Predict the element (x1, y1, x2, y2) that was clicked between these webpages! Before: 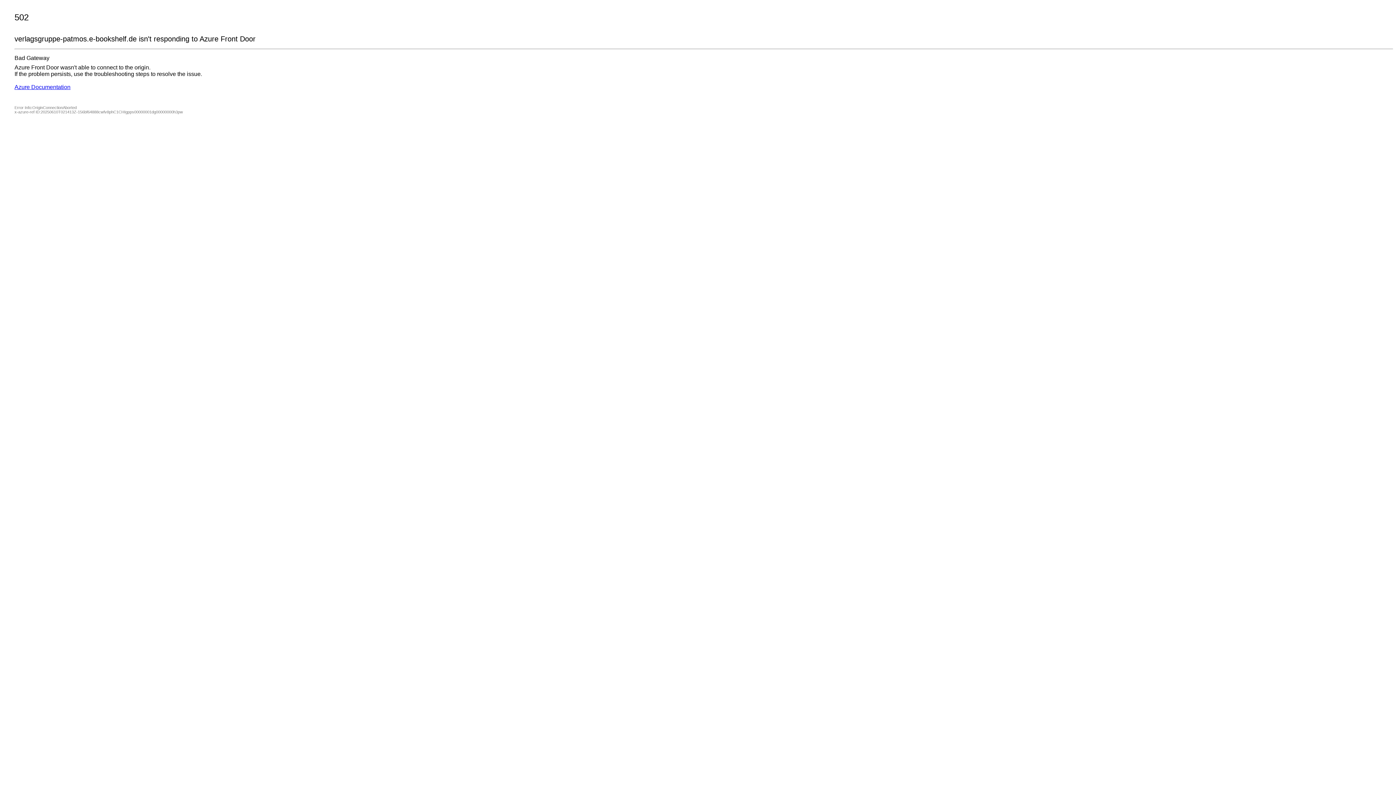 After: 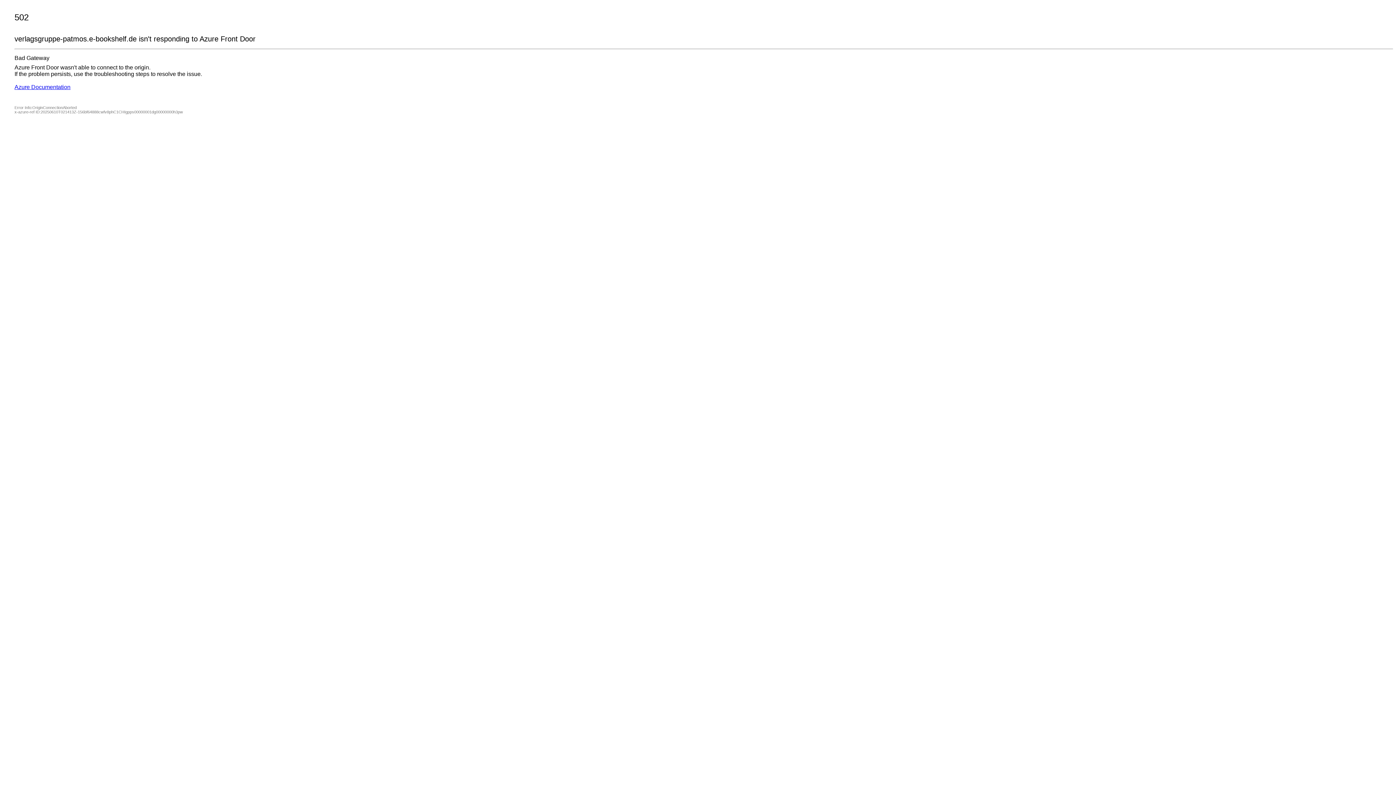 Action: label: Azure Documentation bbox: (14, 84, 70, 90)